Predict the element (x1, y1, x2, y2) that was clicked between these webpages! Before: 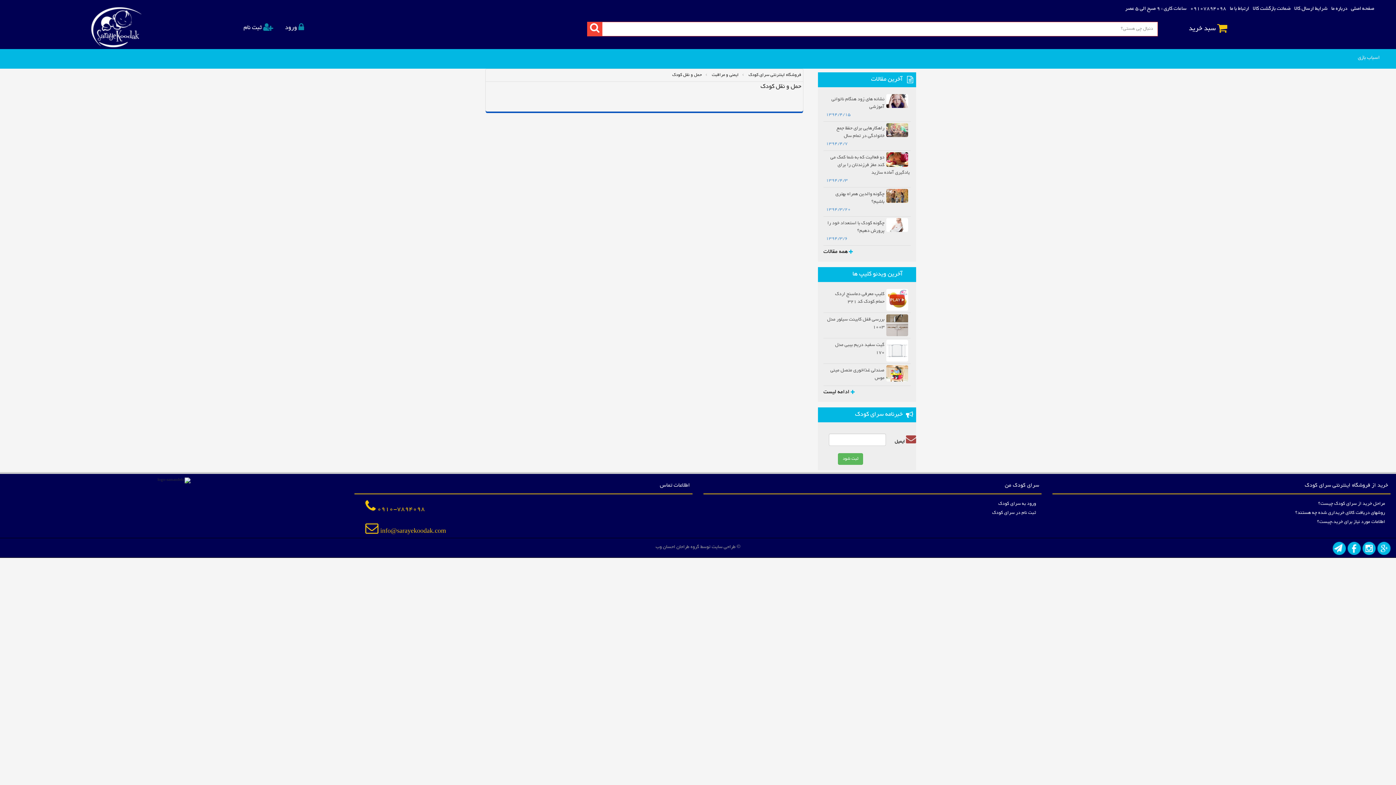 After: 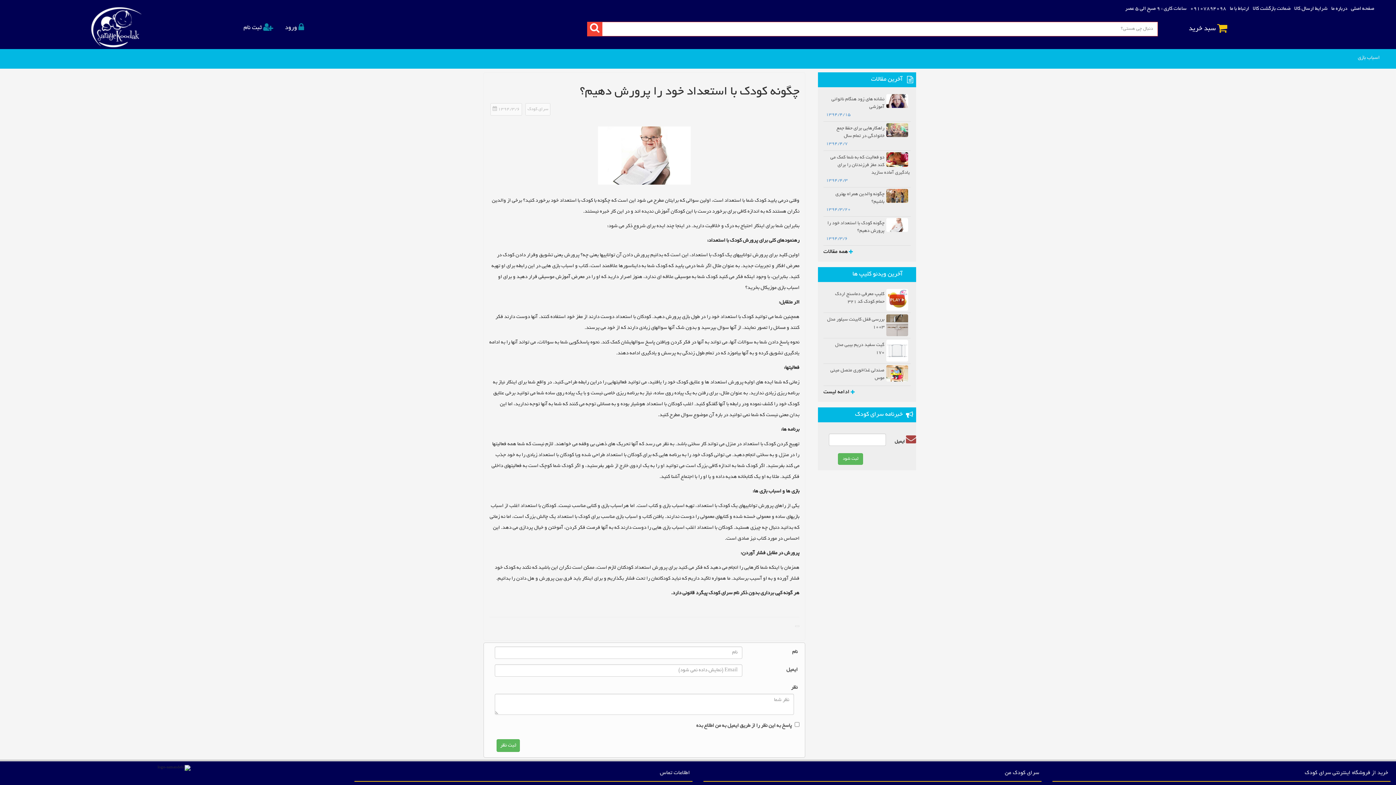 Action: bbox: (826, 218, 910, 242) label: چگونه کودک با استعداد خود را پرورش دهیم؟

1394/3/6